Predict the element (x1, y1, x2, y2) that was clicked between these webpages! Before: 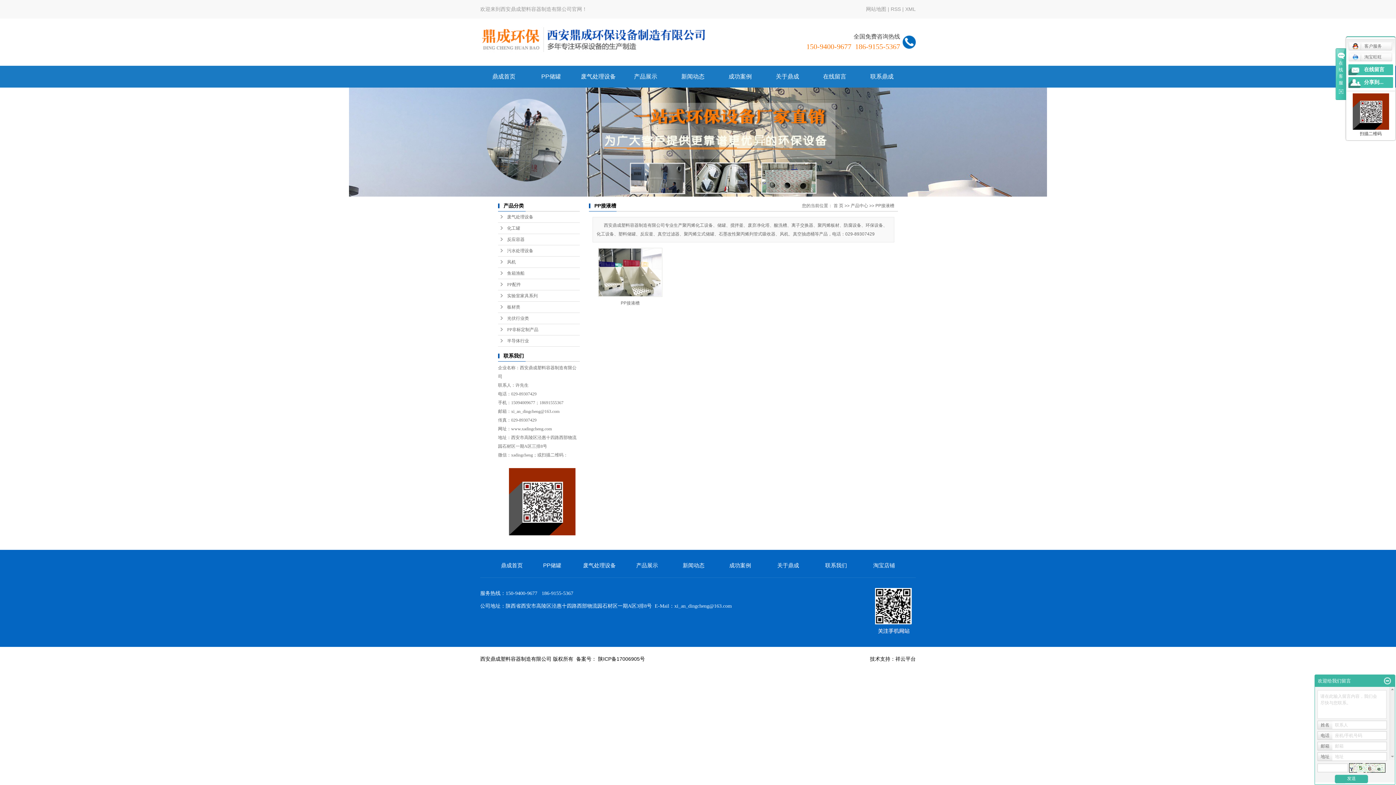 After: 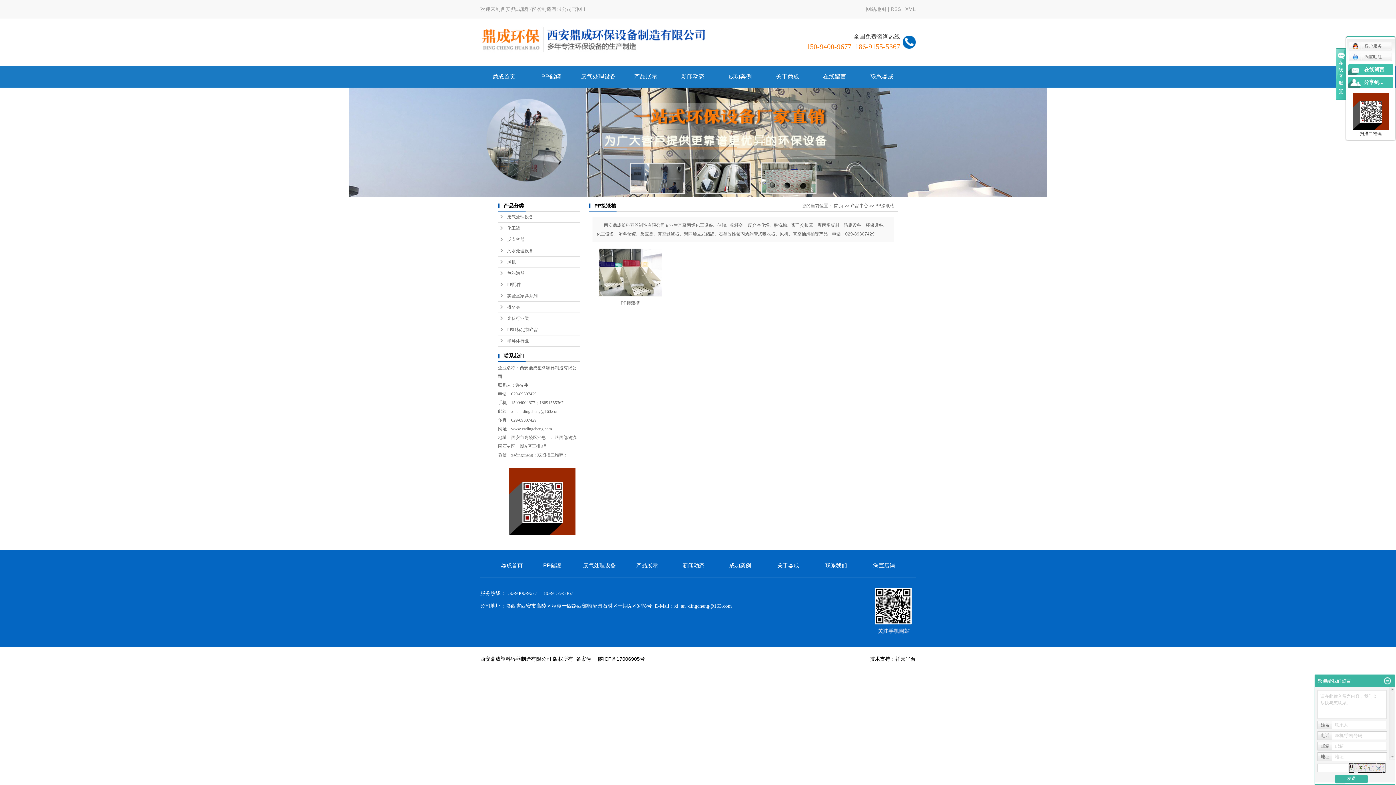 Action: bbox: (875, 203, 894, 208) label: PP接液槽